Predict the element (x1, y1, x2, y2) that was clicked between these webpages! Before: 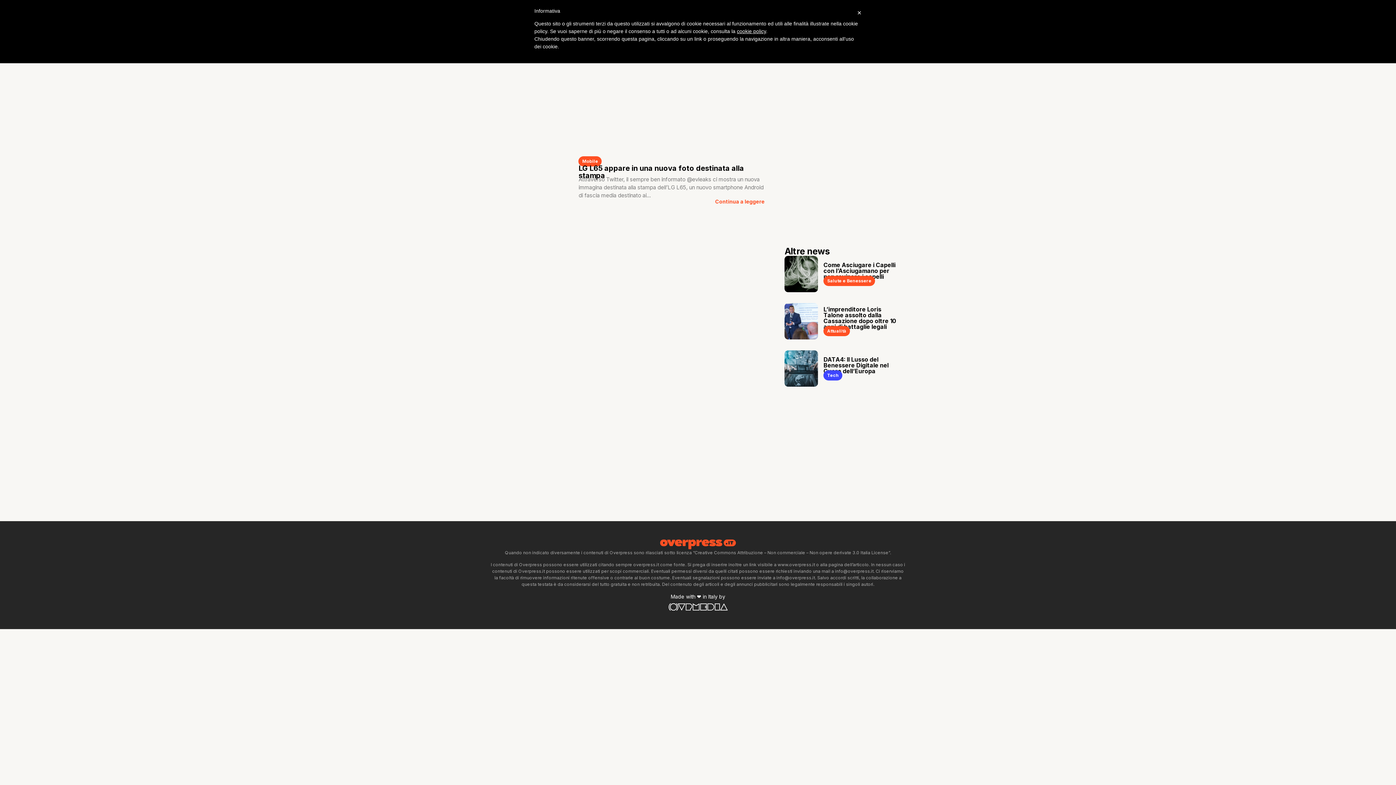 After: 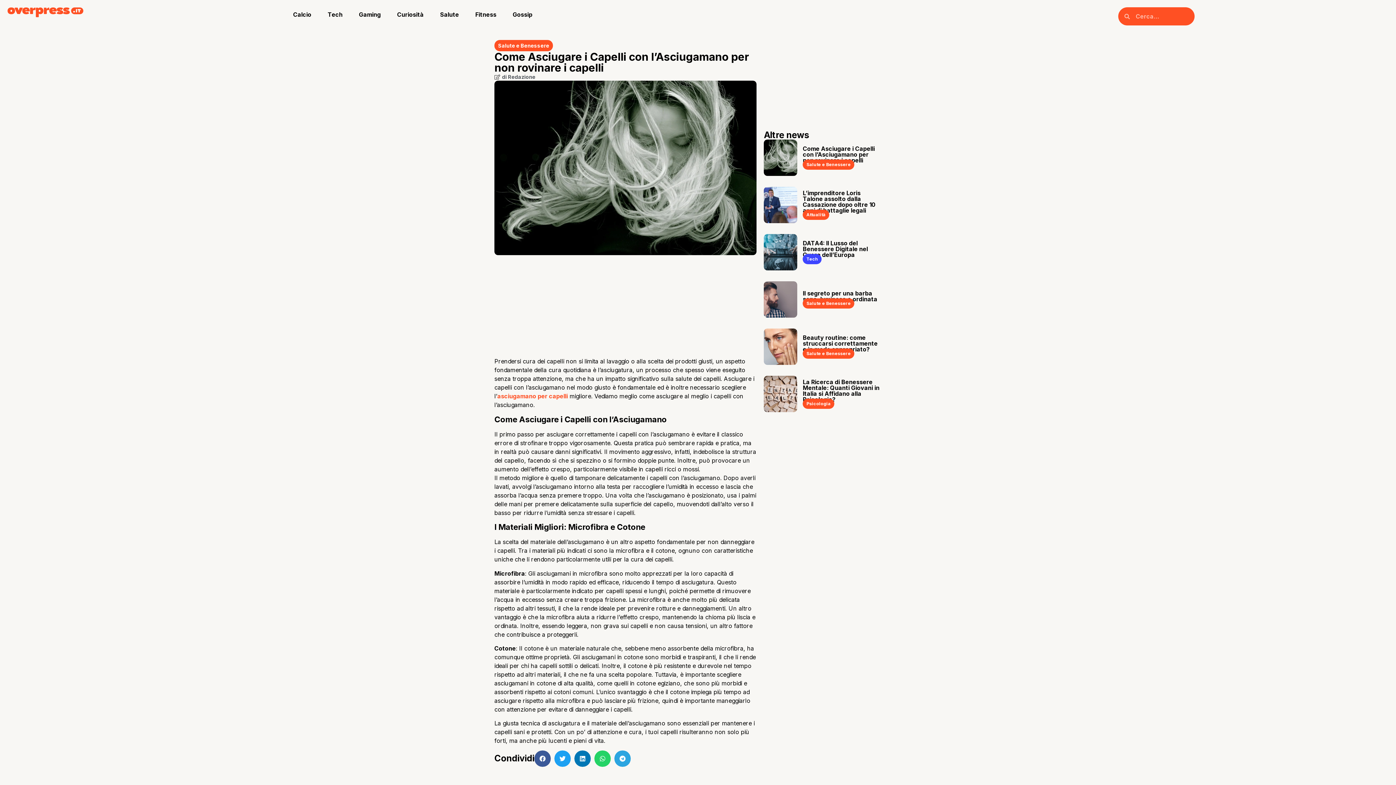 Action: bbox: (784, 256, 818, 292)